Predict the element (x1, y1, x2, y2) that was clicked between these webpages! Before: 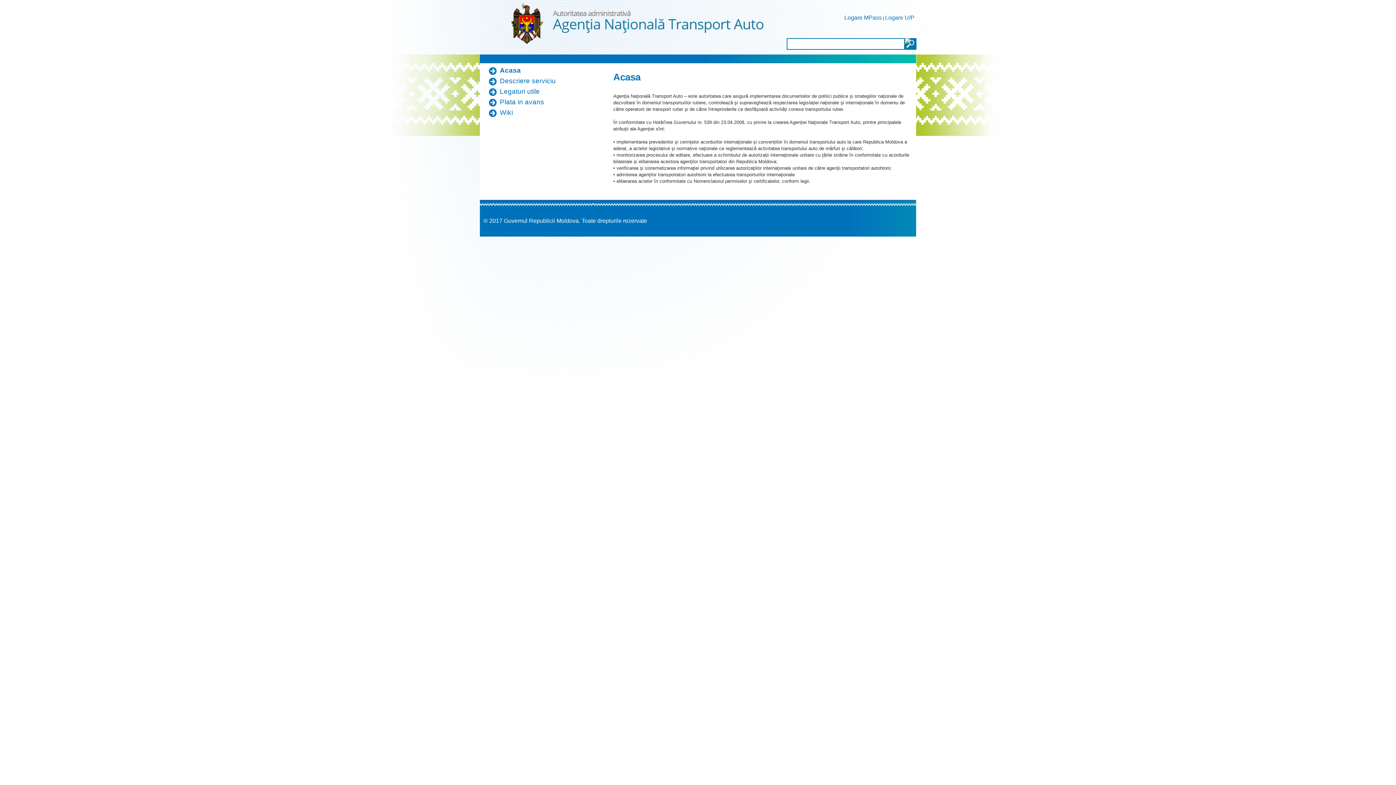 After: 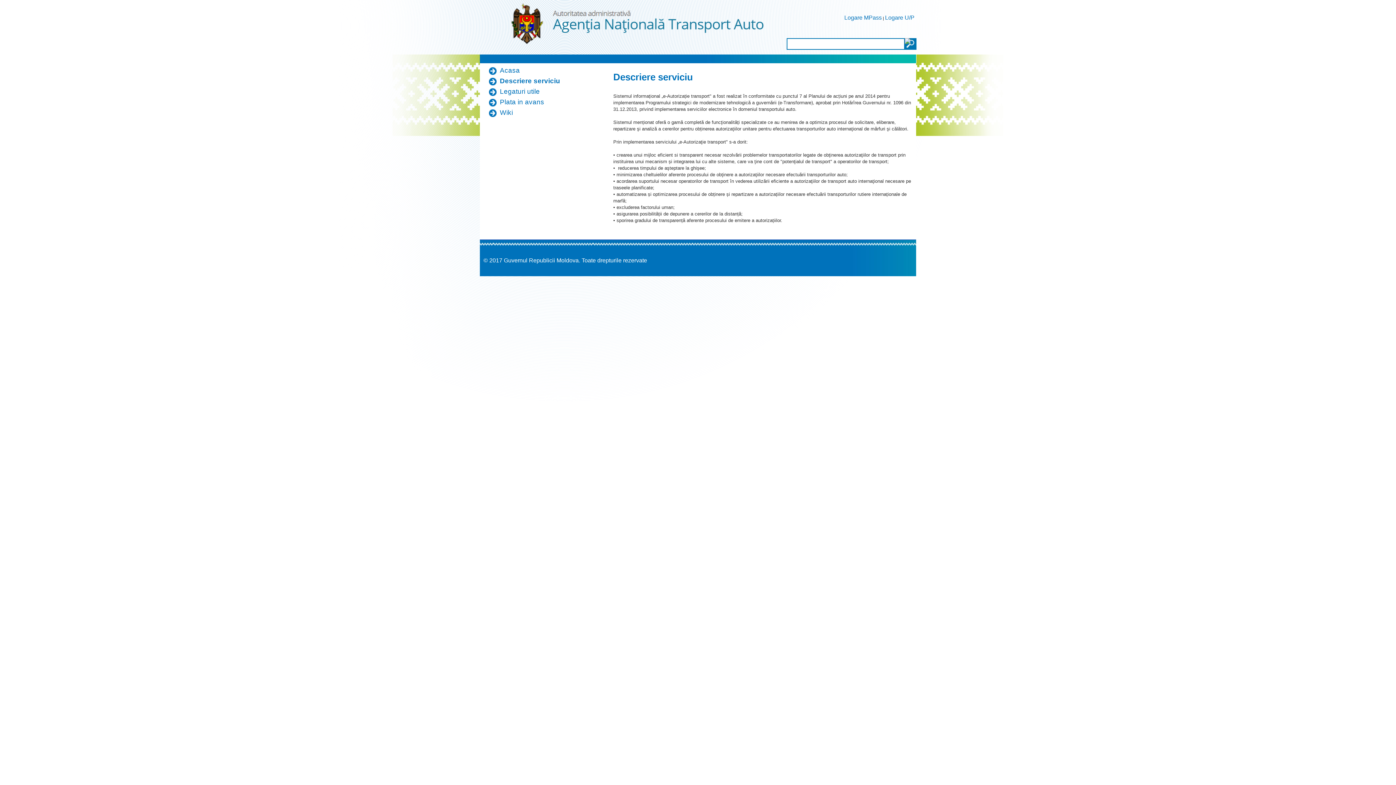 Action: label: Descriere serviciu bbox: (500, 77, 556, 84)